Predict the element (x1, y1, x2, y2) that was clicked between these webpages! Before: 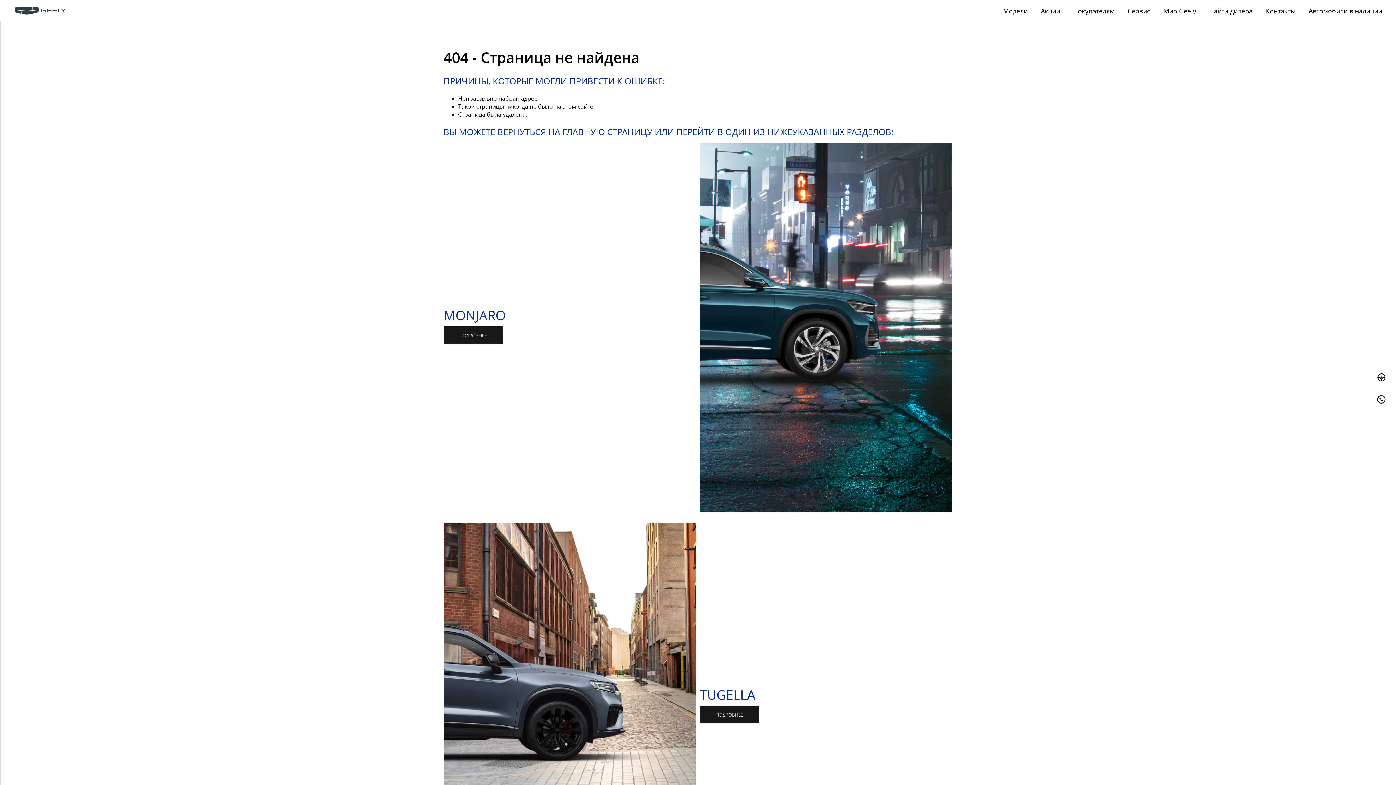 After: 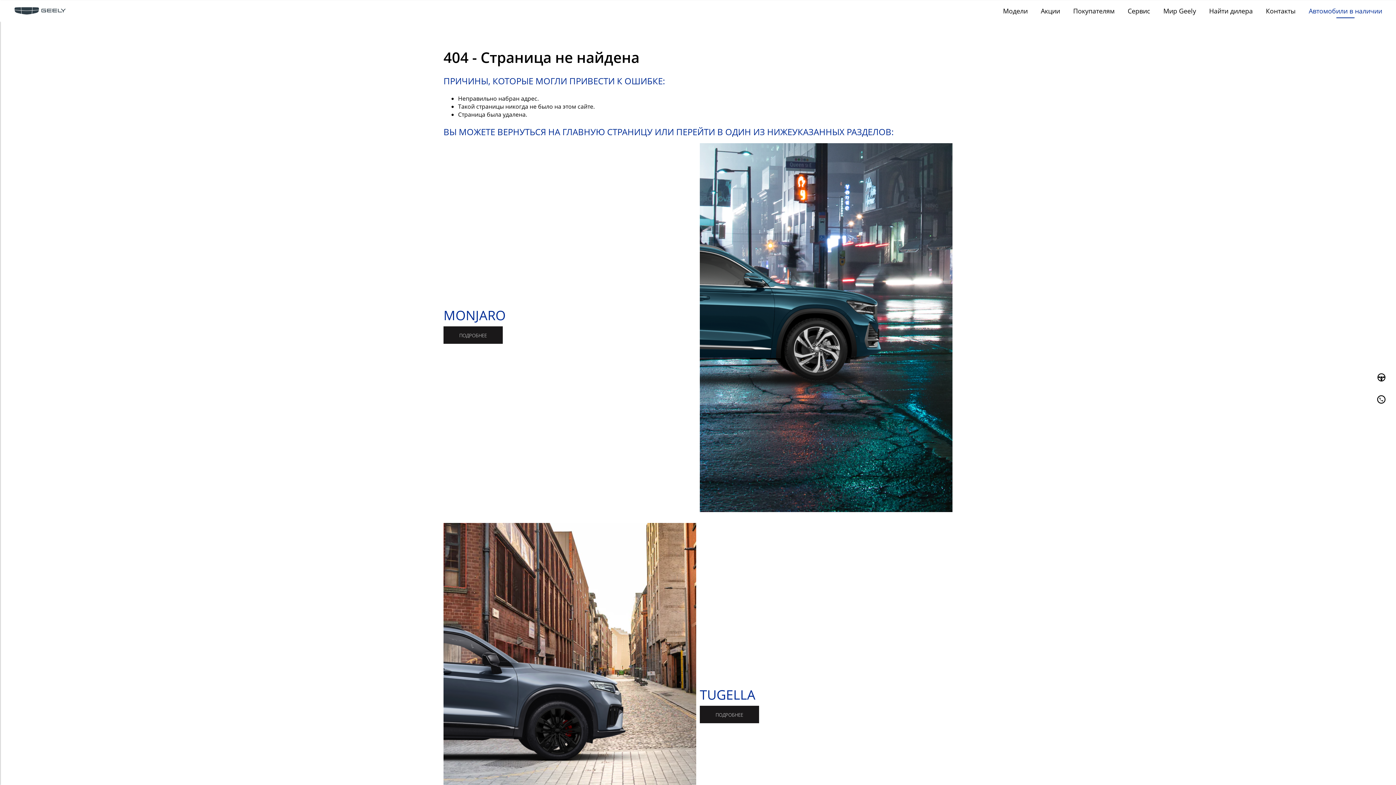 Action: bbox: (1302, 0, 1389, 21) label: Автомобили в наличии